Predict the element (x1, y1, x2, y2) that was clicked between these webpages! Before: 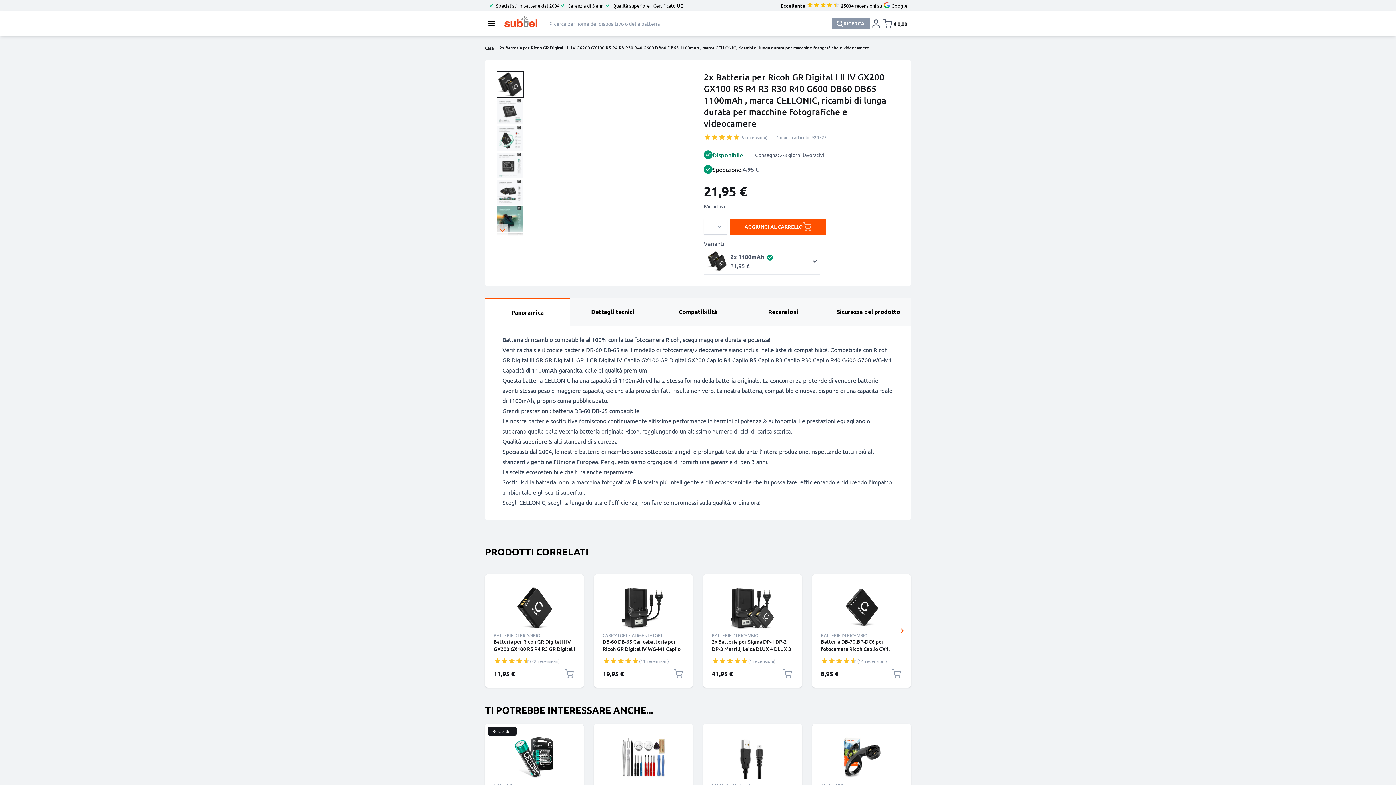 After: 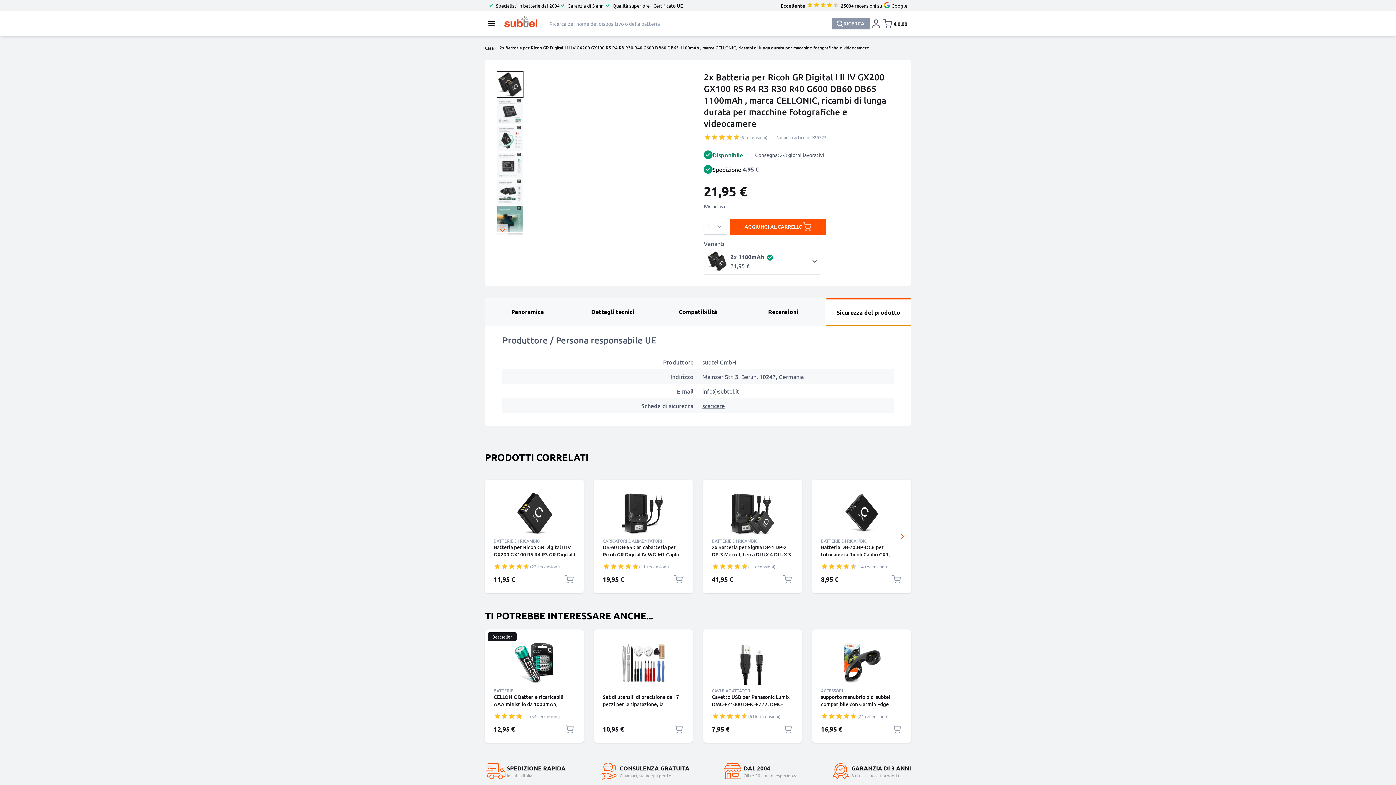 Action: label: Sicurezza del prodotto bbox: (826, 298, 911, 325)